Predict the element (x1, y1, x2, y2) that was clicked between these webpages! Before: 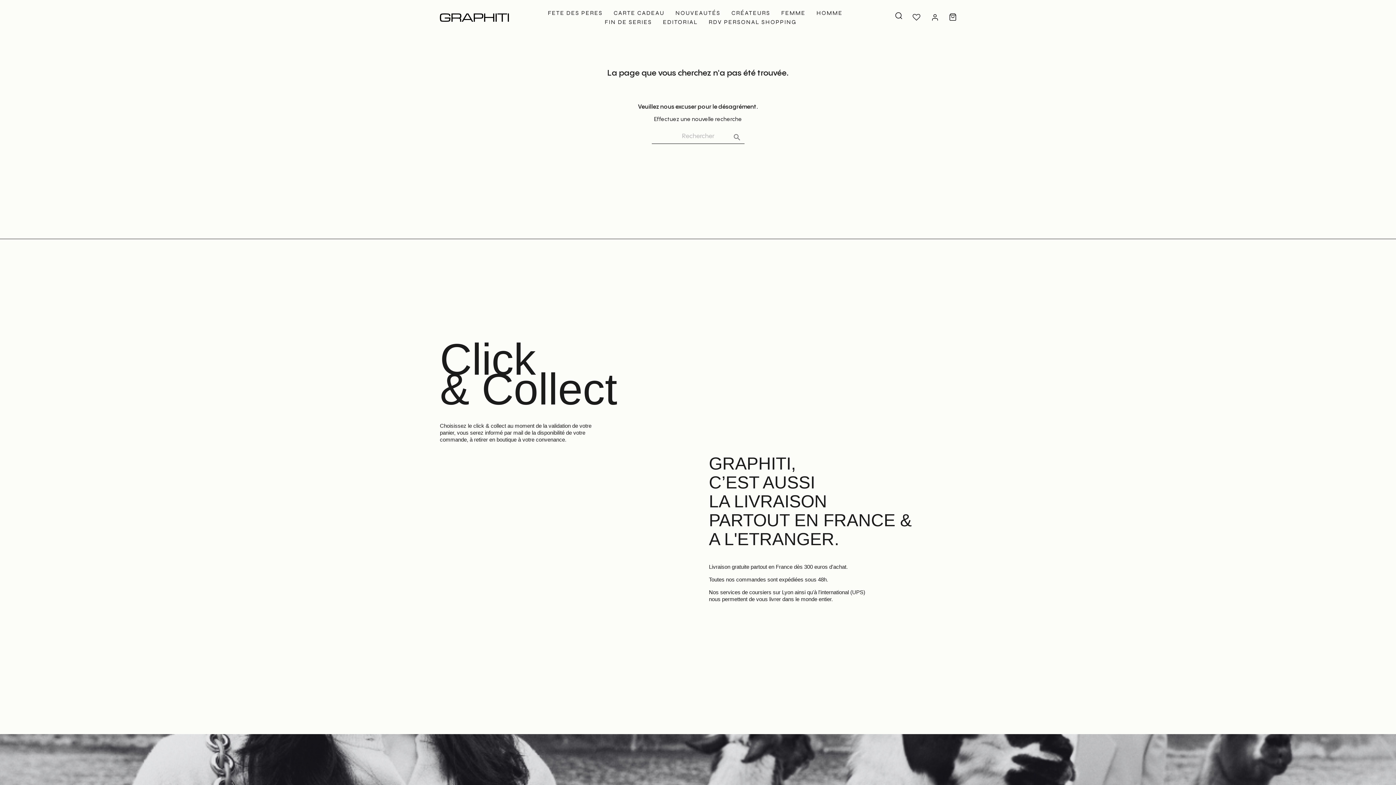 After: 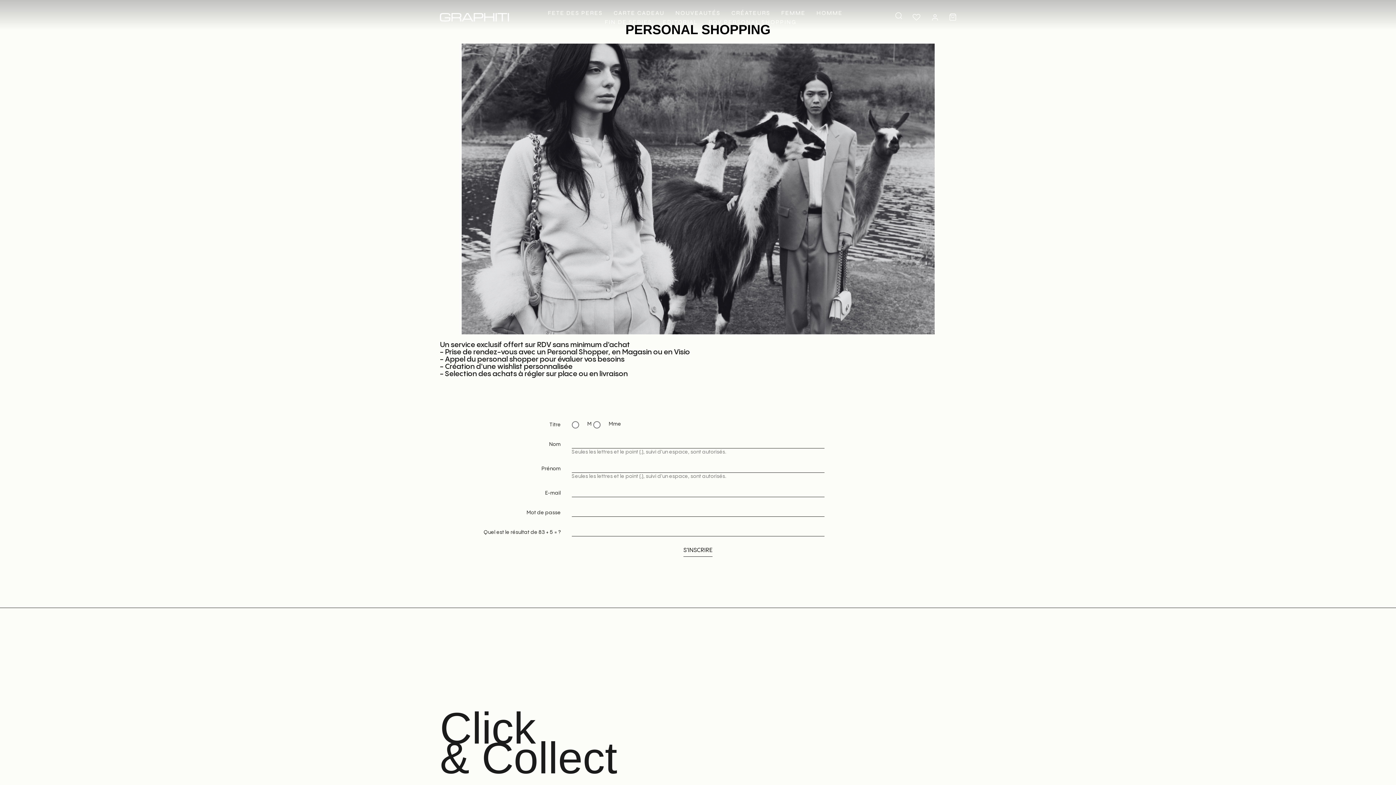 Action: bbox: (703, 17, 796, 26) label: RDV PERSONAL SHOPPING